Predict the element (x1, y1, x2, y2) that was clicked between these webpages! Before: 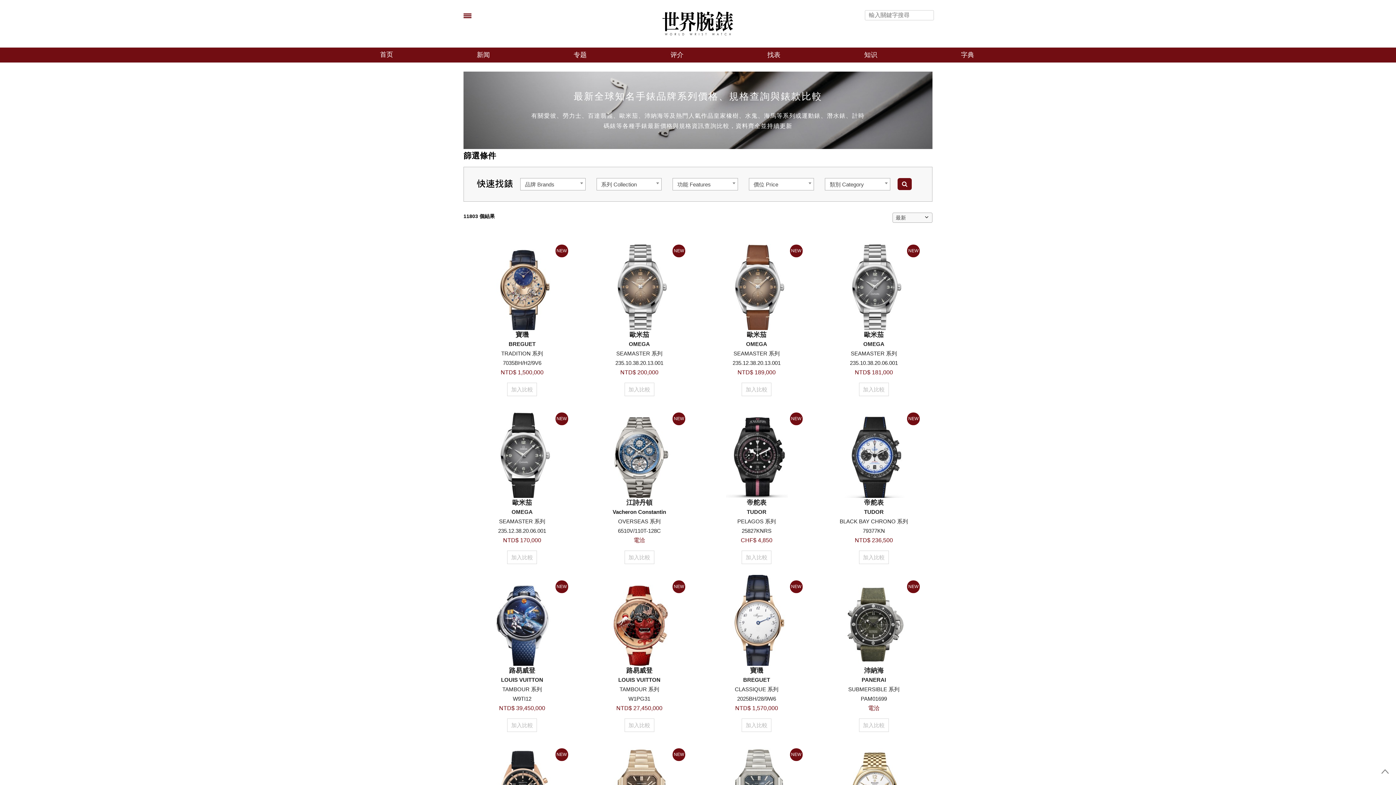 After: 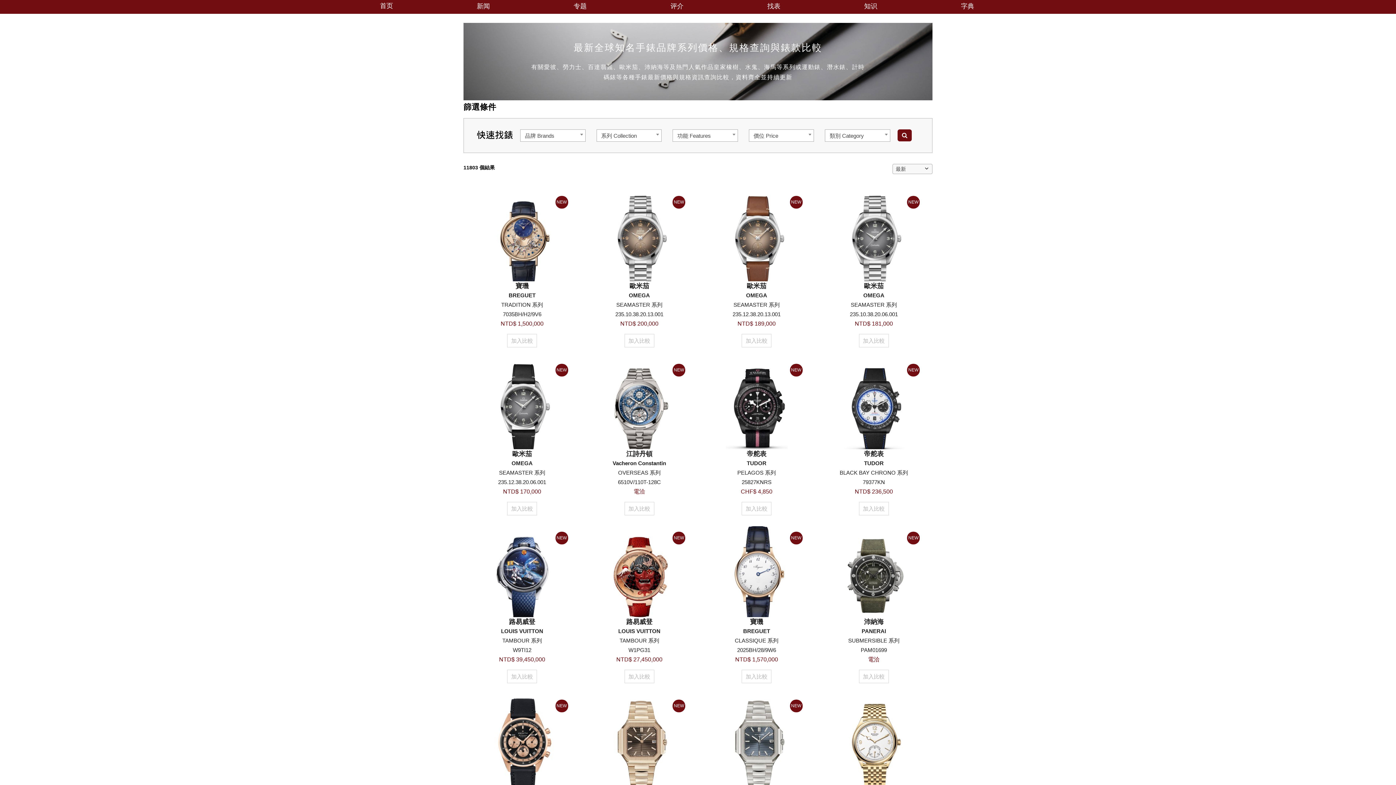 Action: bbox: (469, 732, 575, 834)